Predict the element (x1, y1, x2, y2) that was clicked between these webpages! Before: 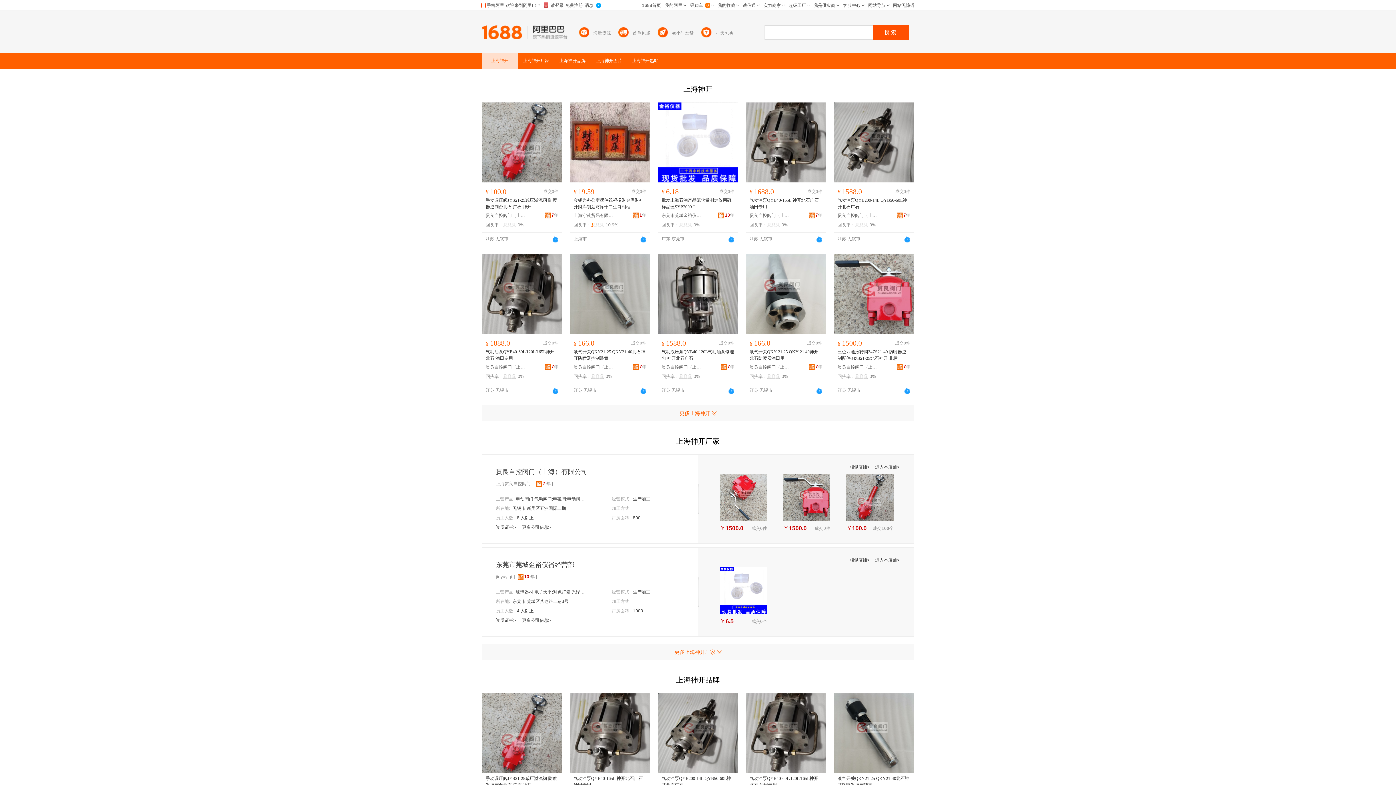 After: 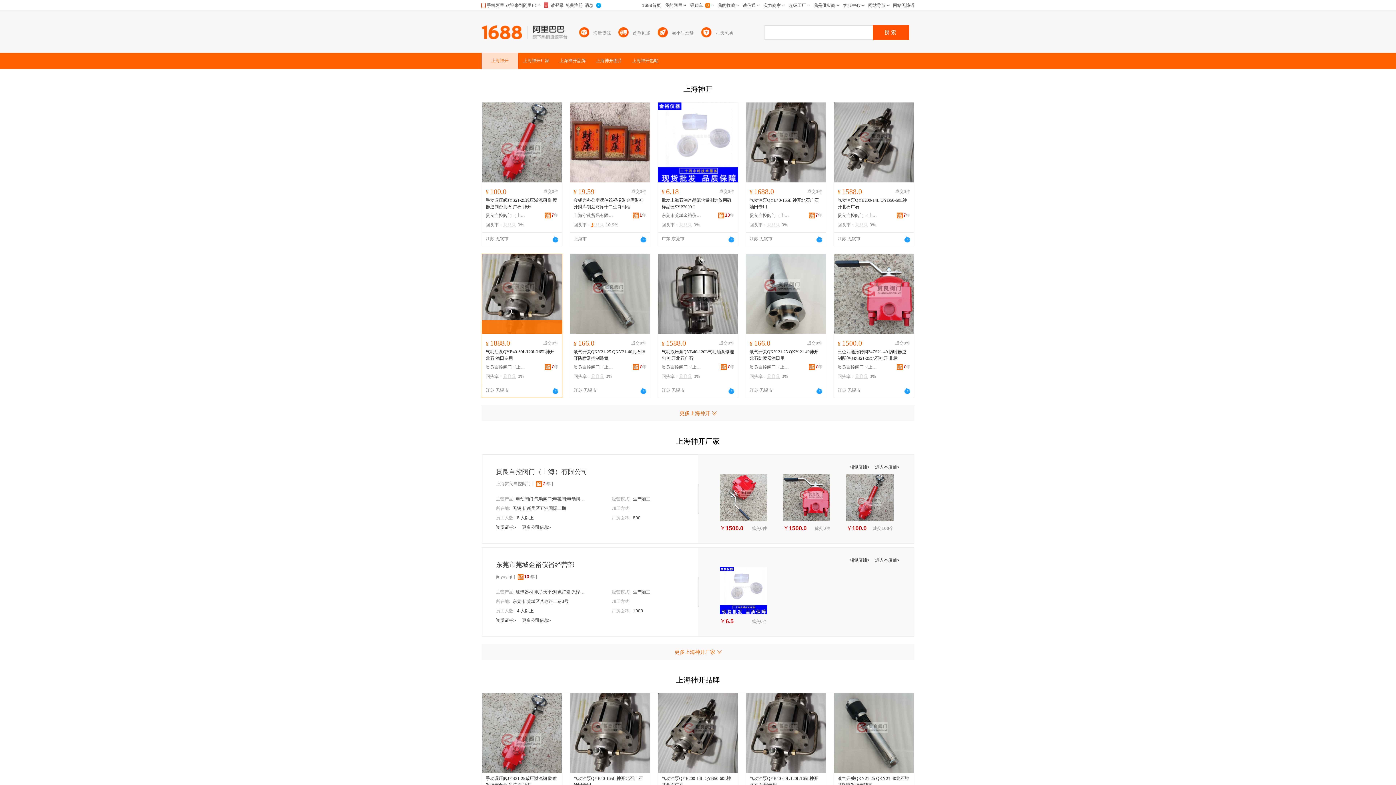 Action: bbox: (482, 254, 562, 334)